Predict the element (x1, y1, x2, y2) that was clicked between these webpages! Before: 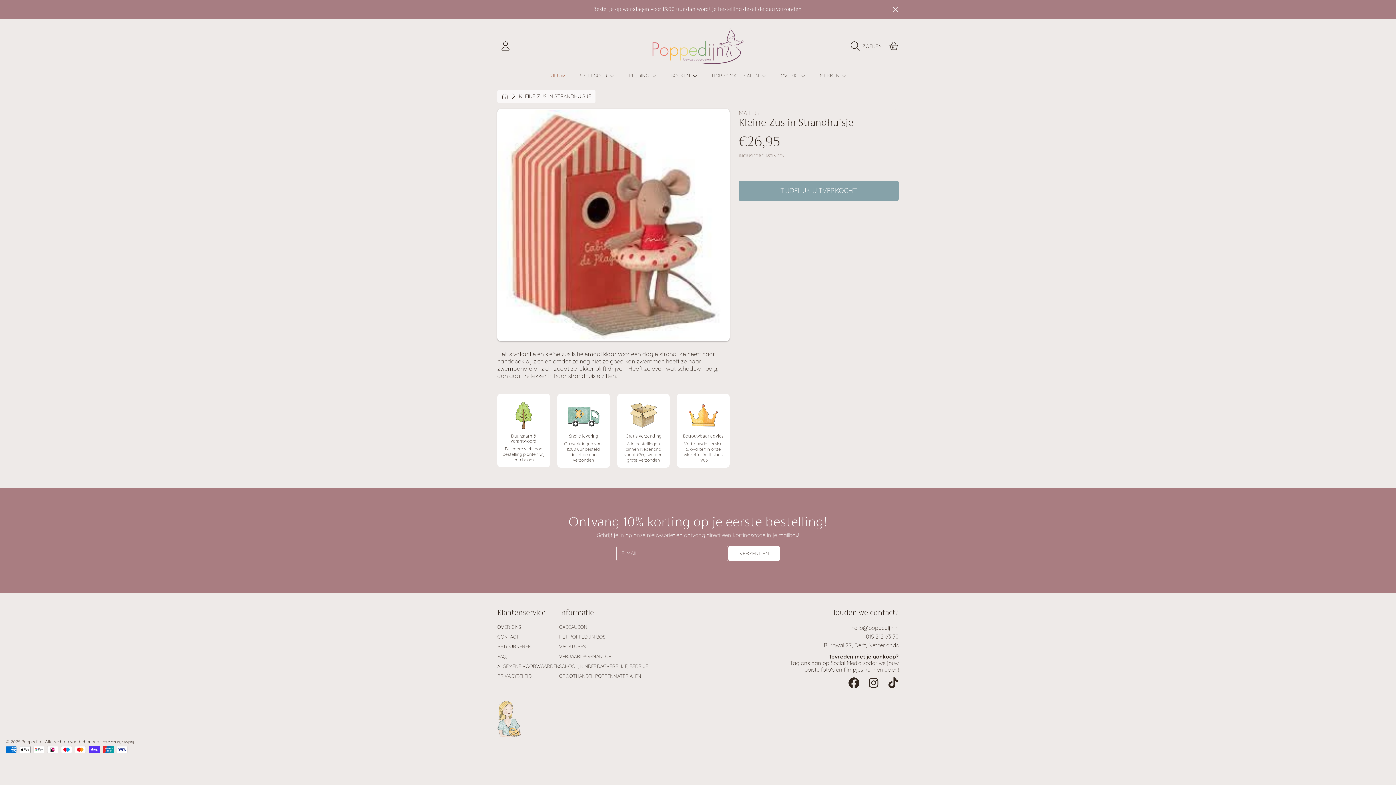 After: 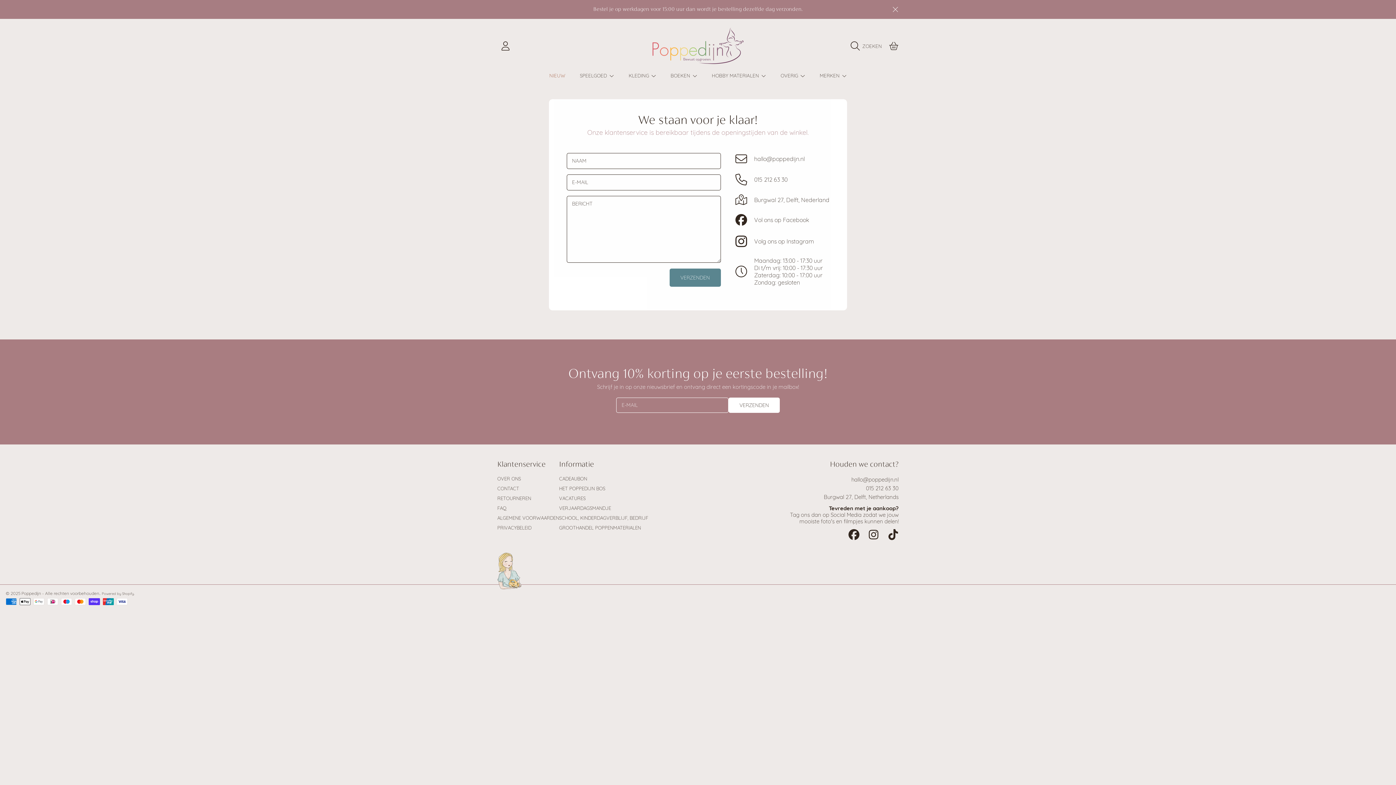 Action: label: CONTACT bbox: (497, 634, 519, 639)